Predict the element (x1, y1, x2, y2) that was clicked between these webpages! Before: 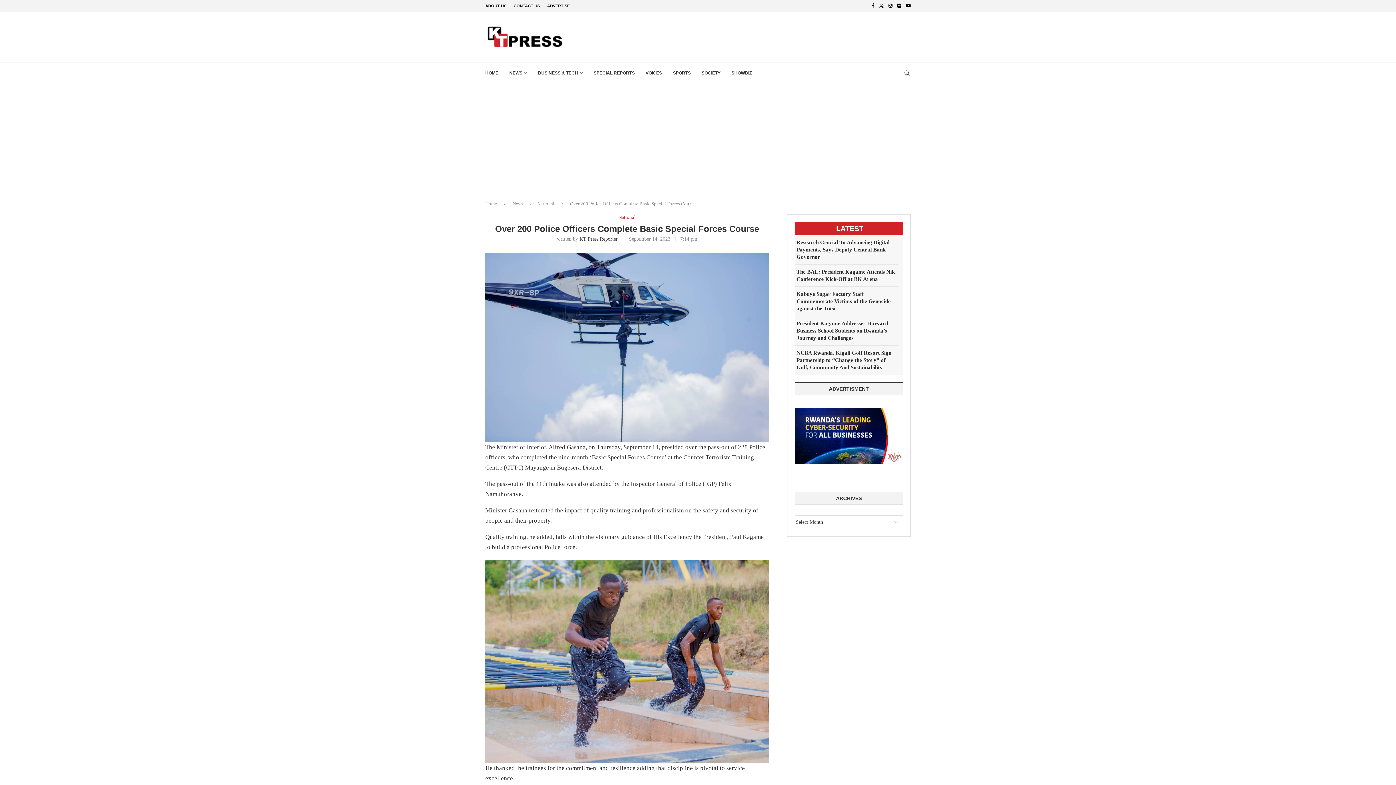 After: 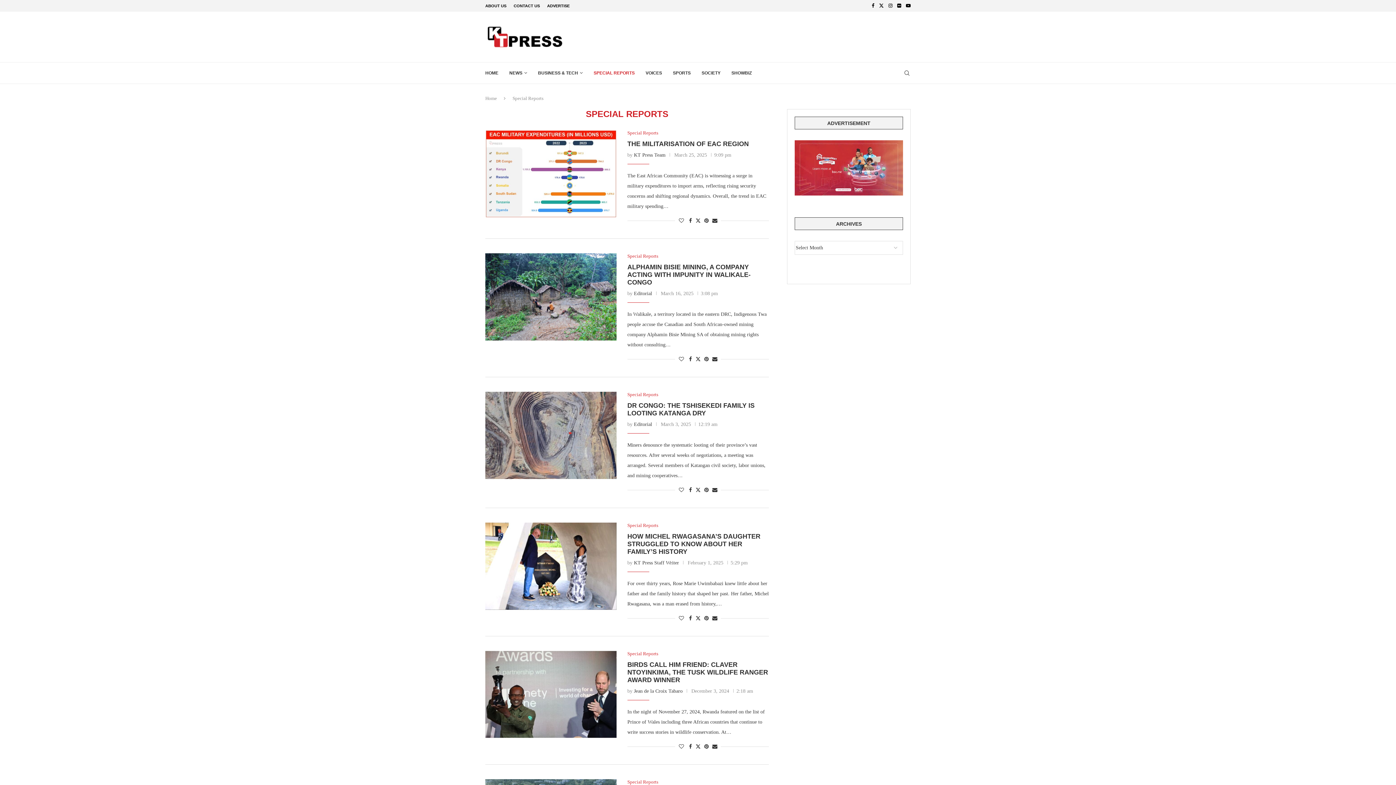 Action: bbox: (593, 62, 634, 83) label: SPECIAL REPORTS